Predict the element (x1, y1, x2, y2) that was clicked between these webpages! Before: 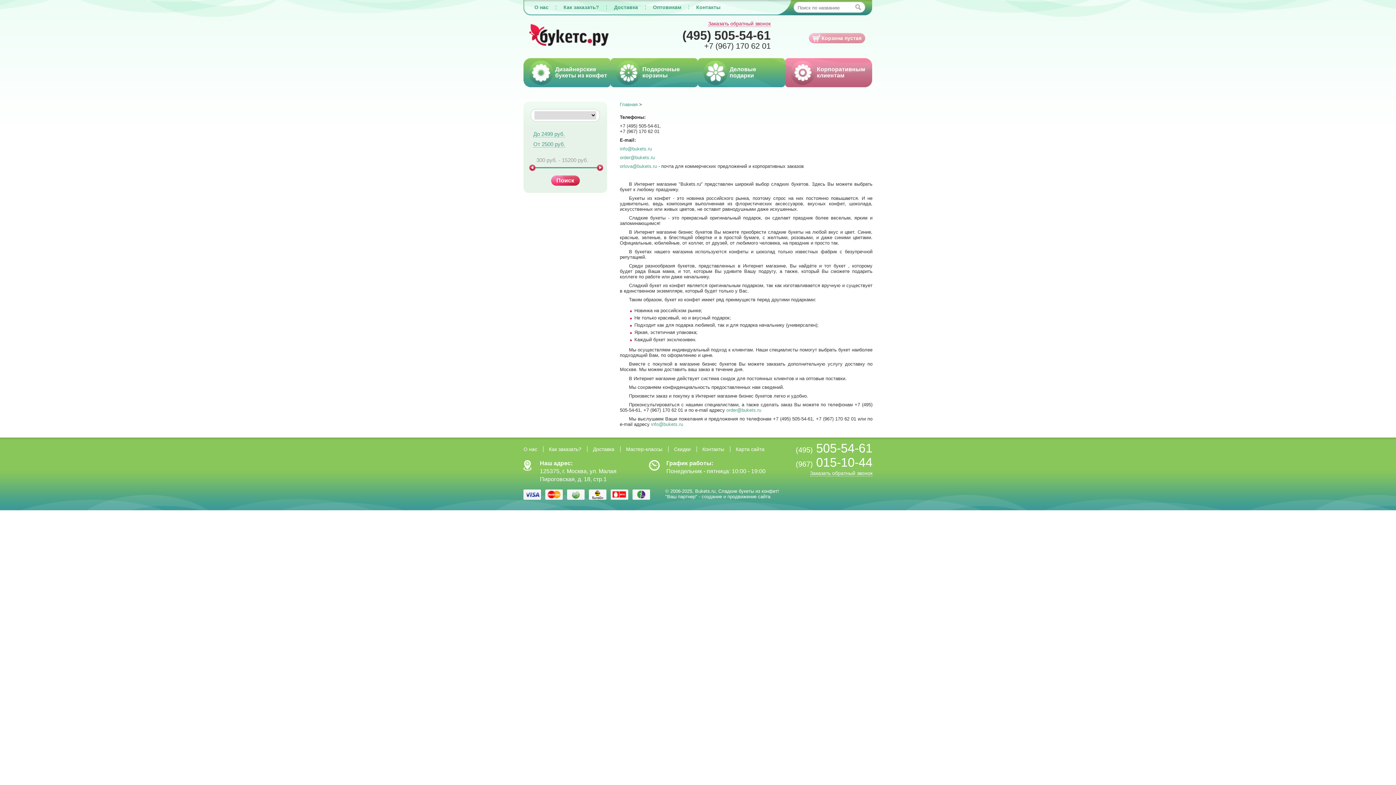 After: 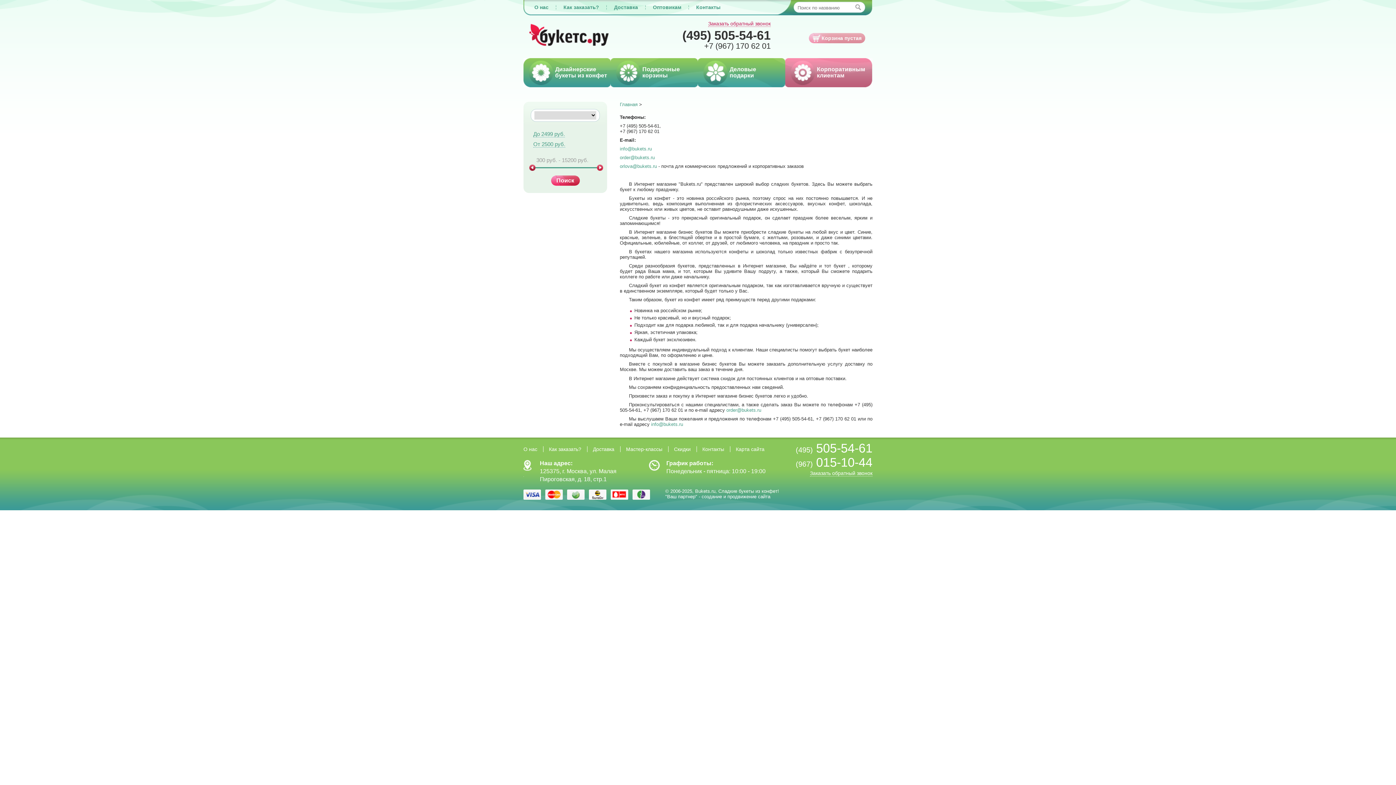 Action: bbox: (529, 164, 535, 170)